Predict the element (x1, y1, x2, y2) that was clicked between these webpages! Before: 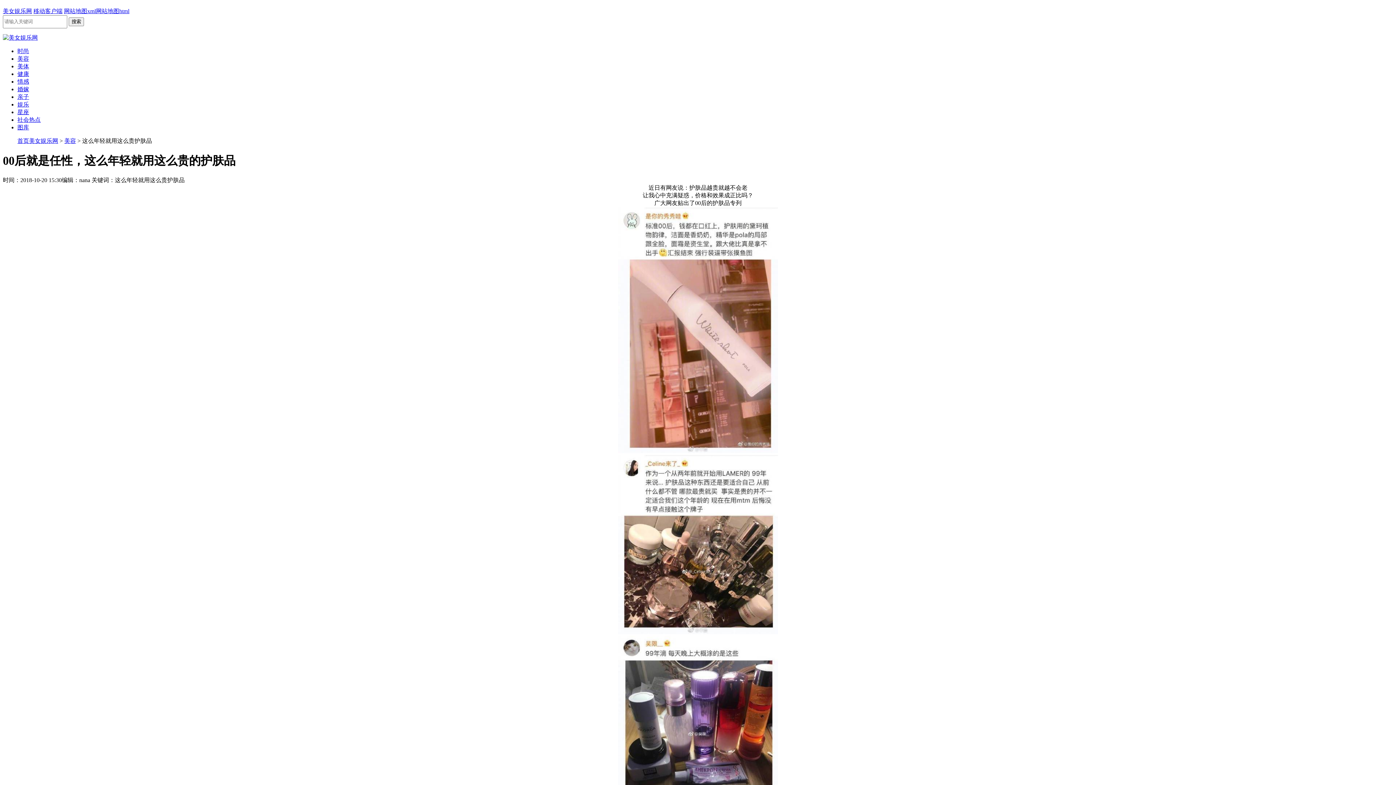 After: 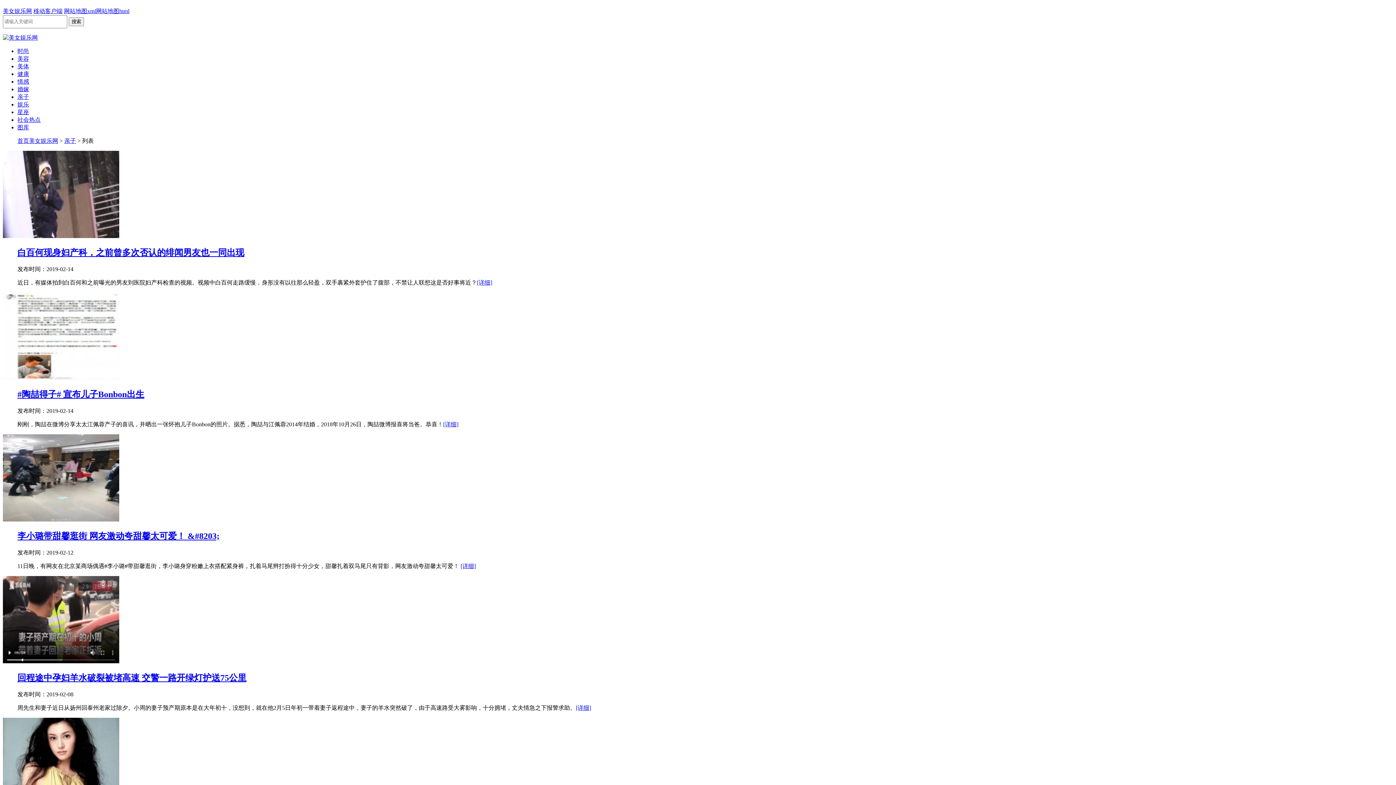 Action: bbox: (17, 93, 29, 100) label: 亲子